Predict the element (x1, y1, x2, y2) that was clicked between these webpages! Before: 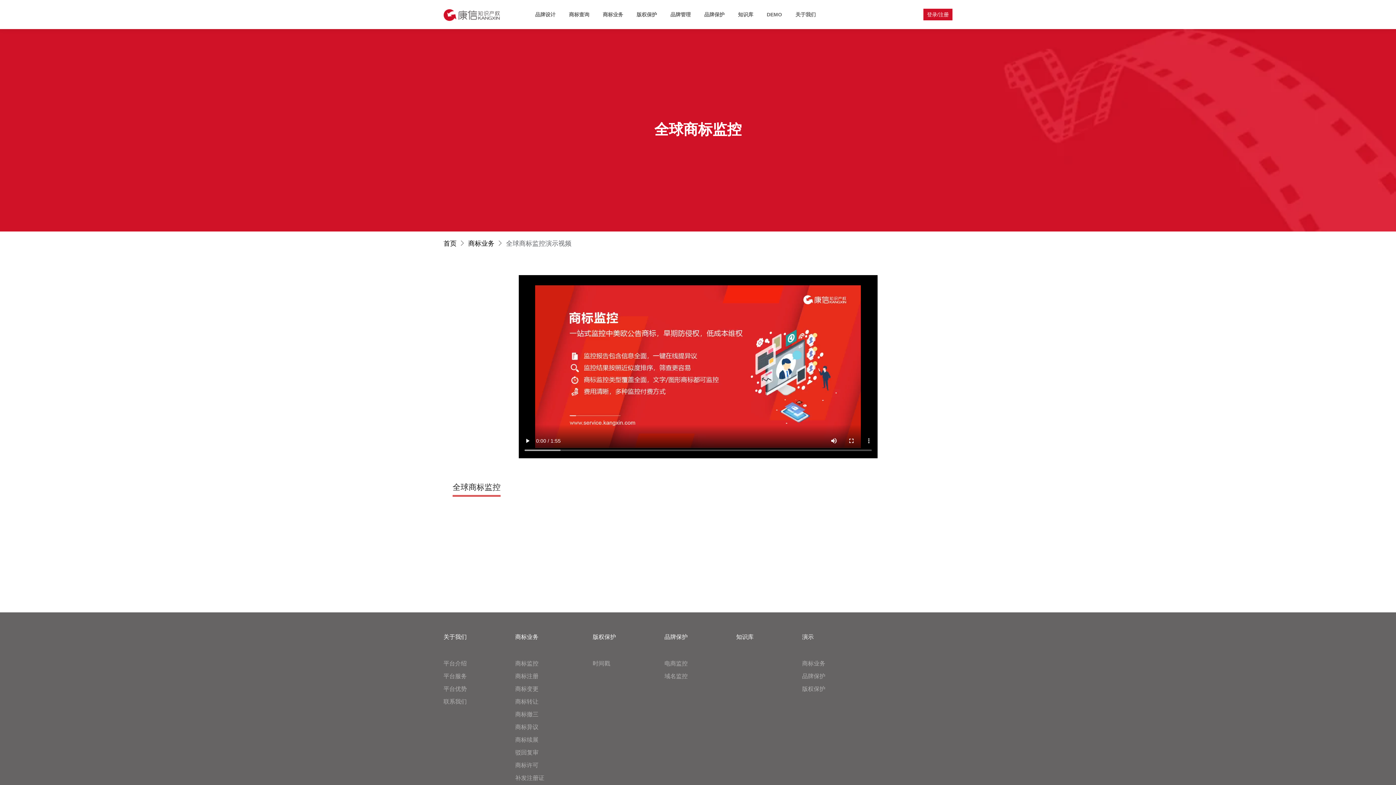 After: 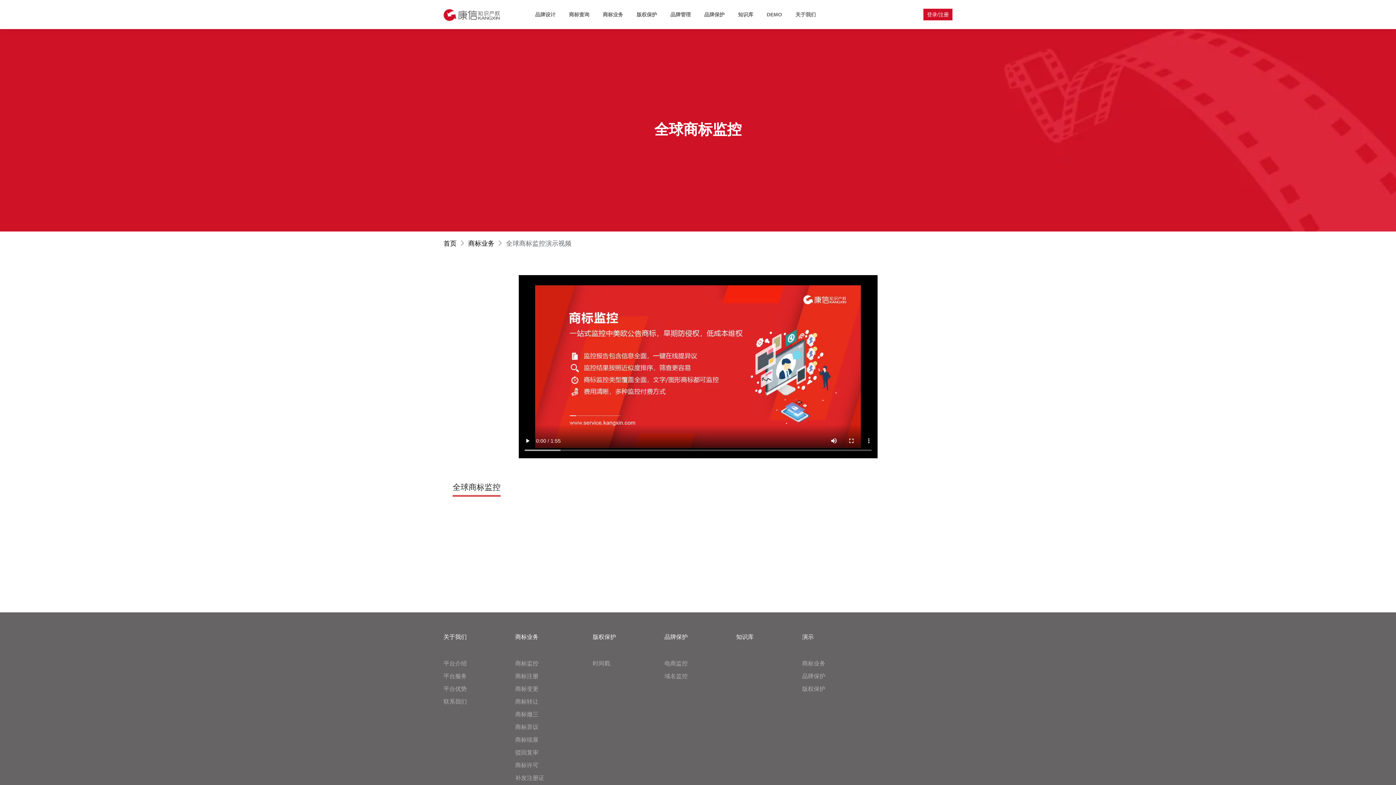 Action: bbox: (923, 8, 952, 20) label: 登录/注册